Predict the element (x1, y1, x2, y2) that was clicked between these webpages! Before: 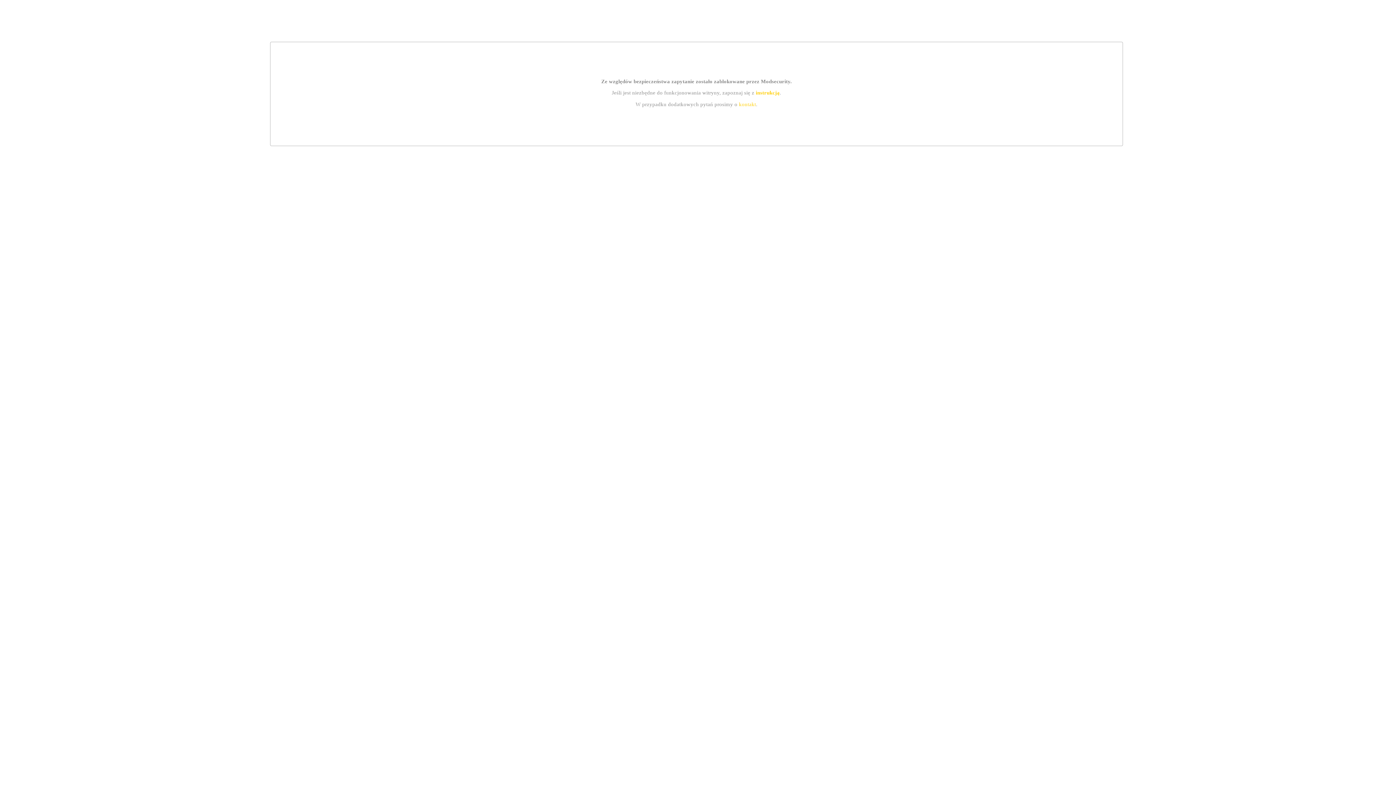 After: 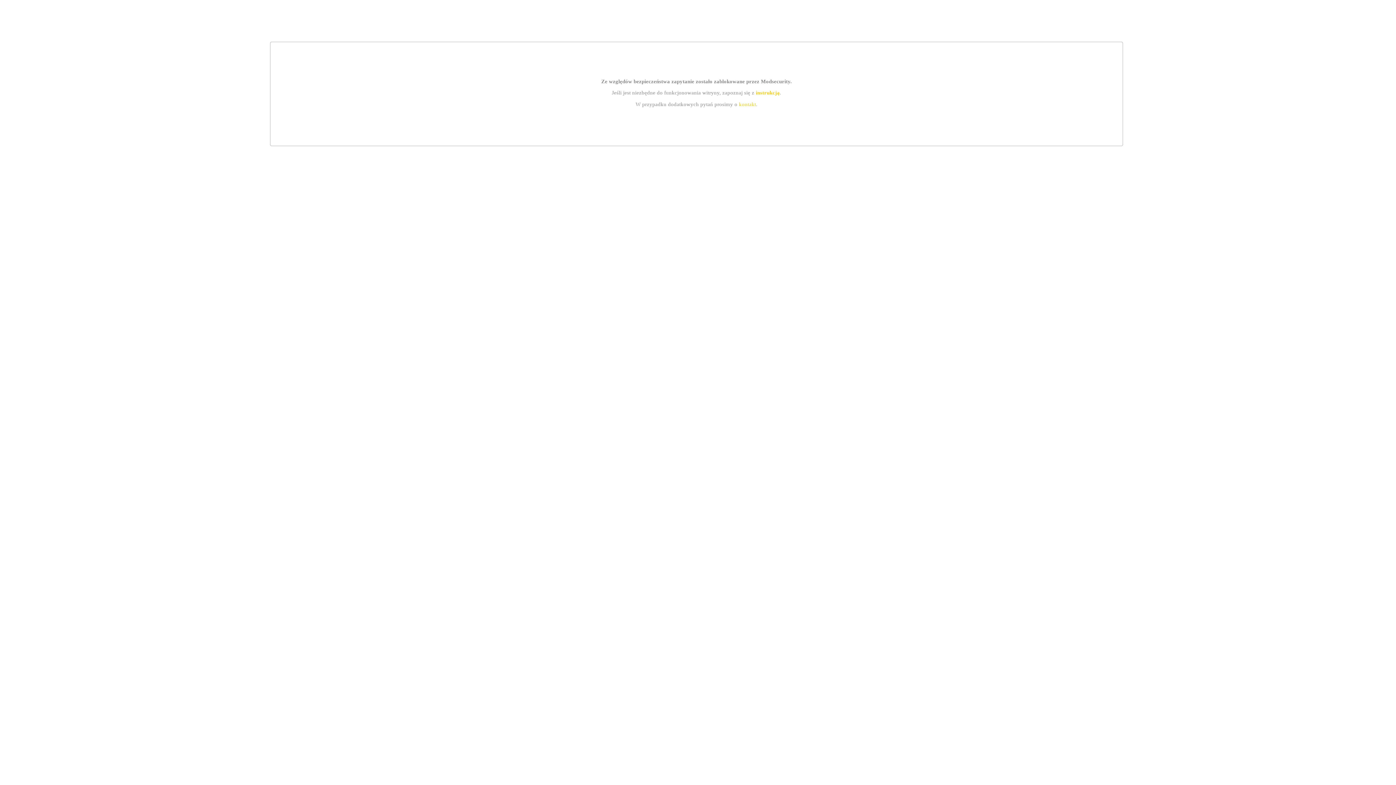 Action: label: kontakt bbox: (739, 101, 756, 107)